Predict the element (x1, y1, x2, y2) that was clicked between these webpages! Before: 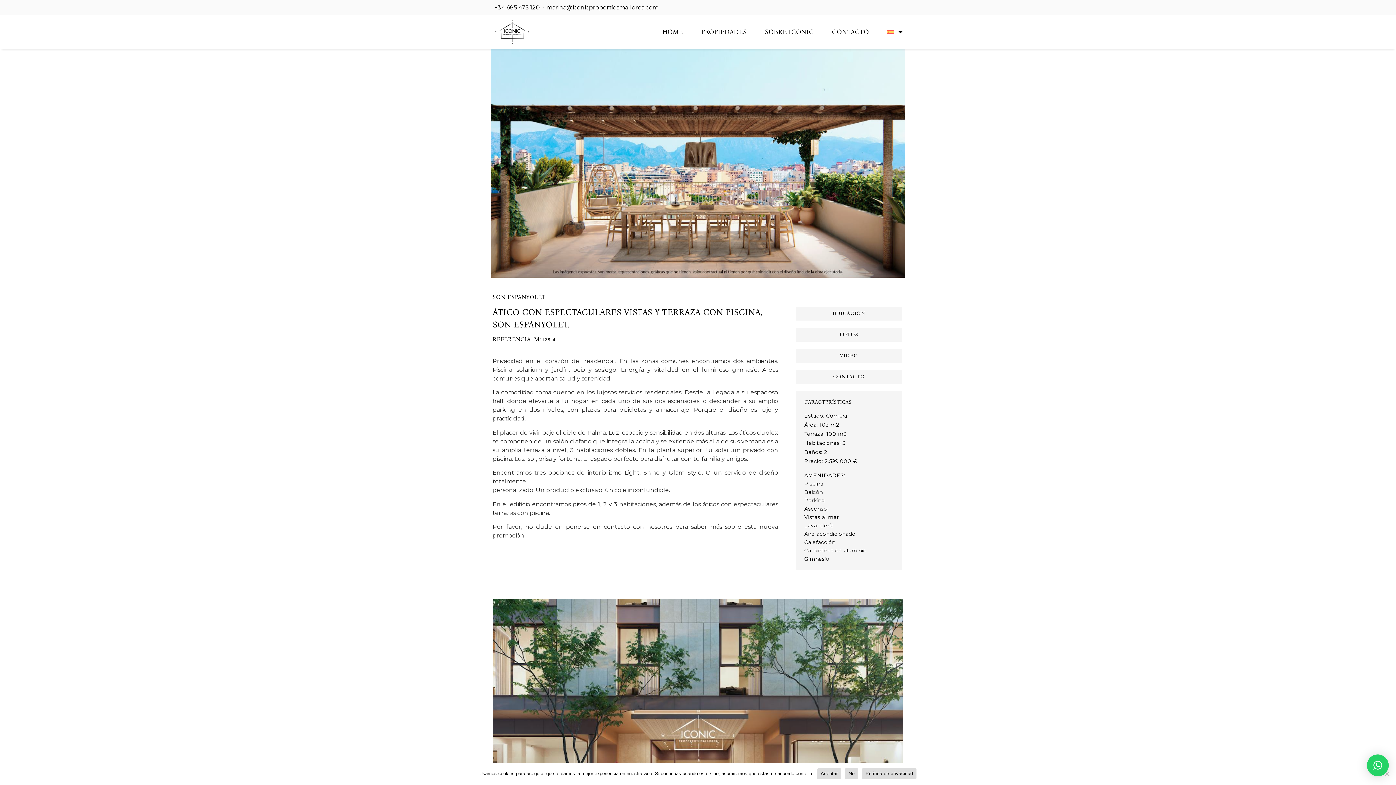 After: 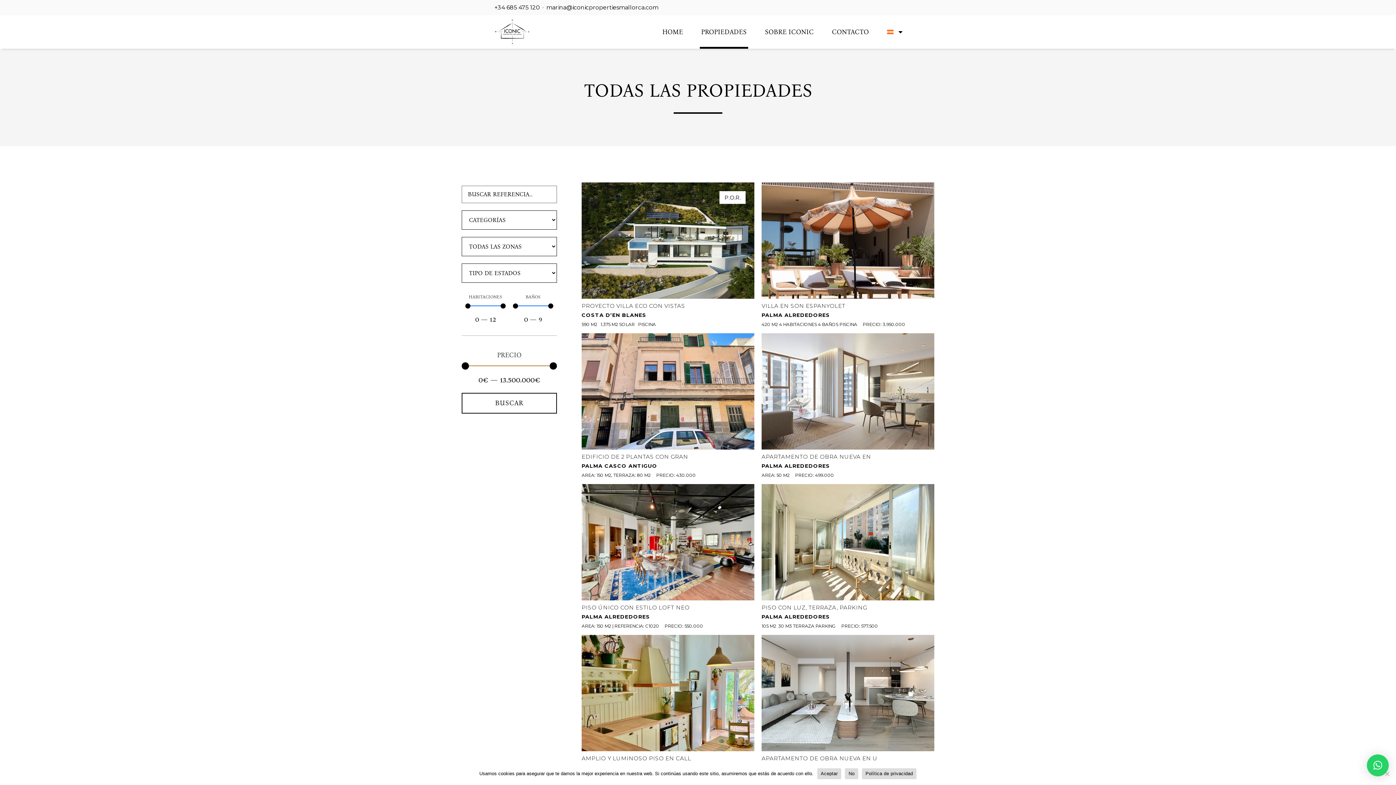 Action: label: PROPIEDADES bbox: (699, 15, 748, 48)